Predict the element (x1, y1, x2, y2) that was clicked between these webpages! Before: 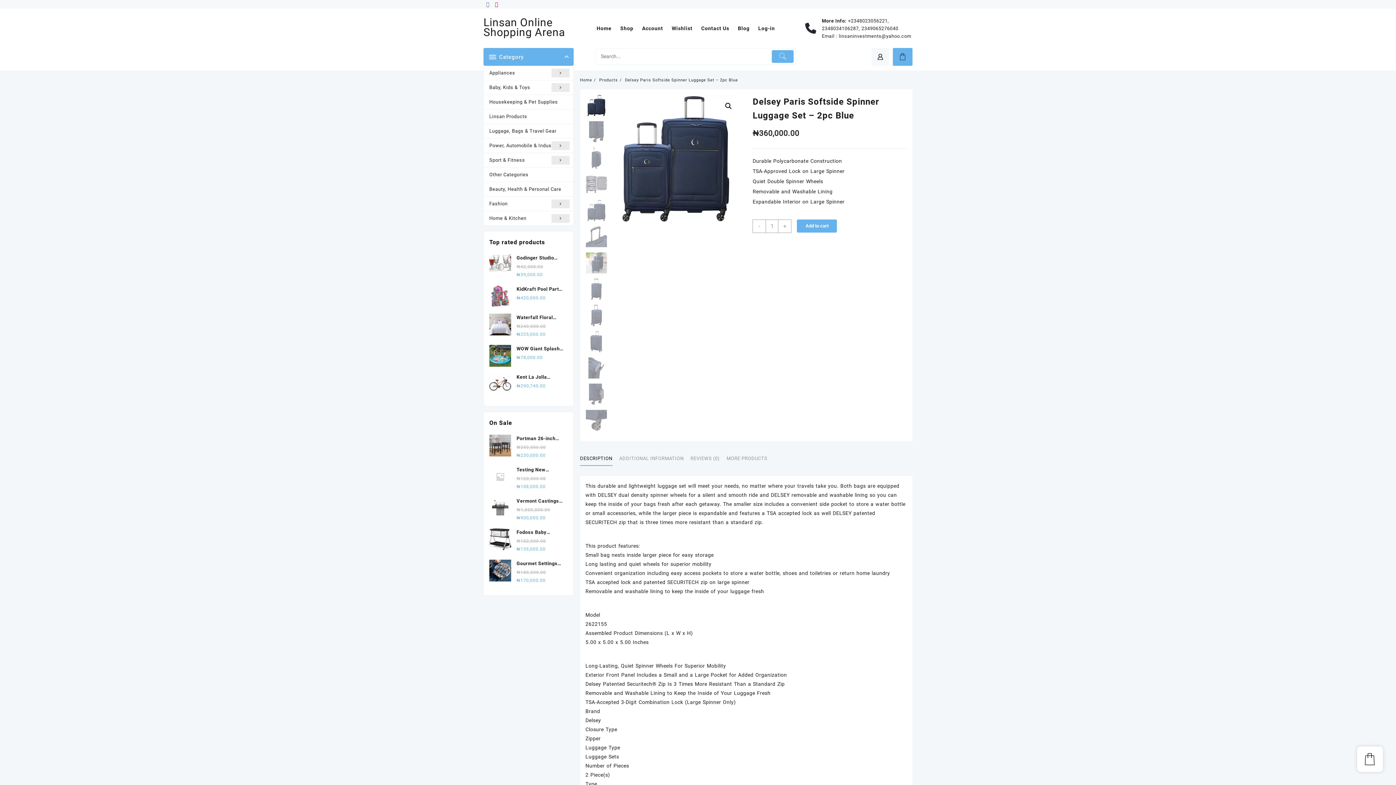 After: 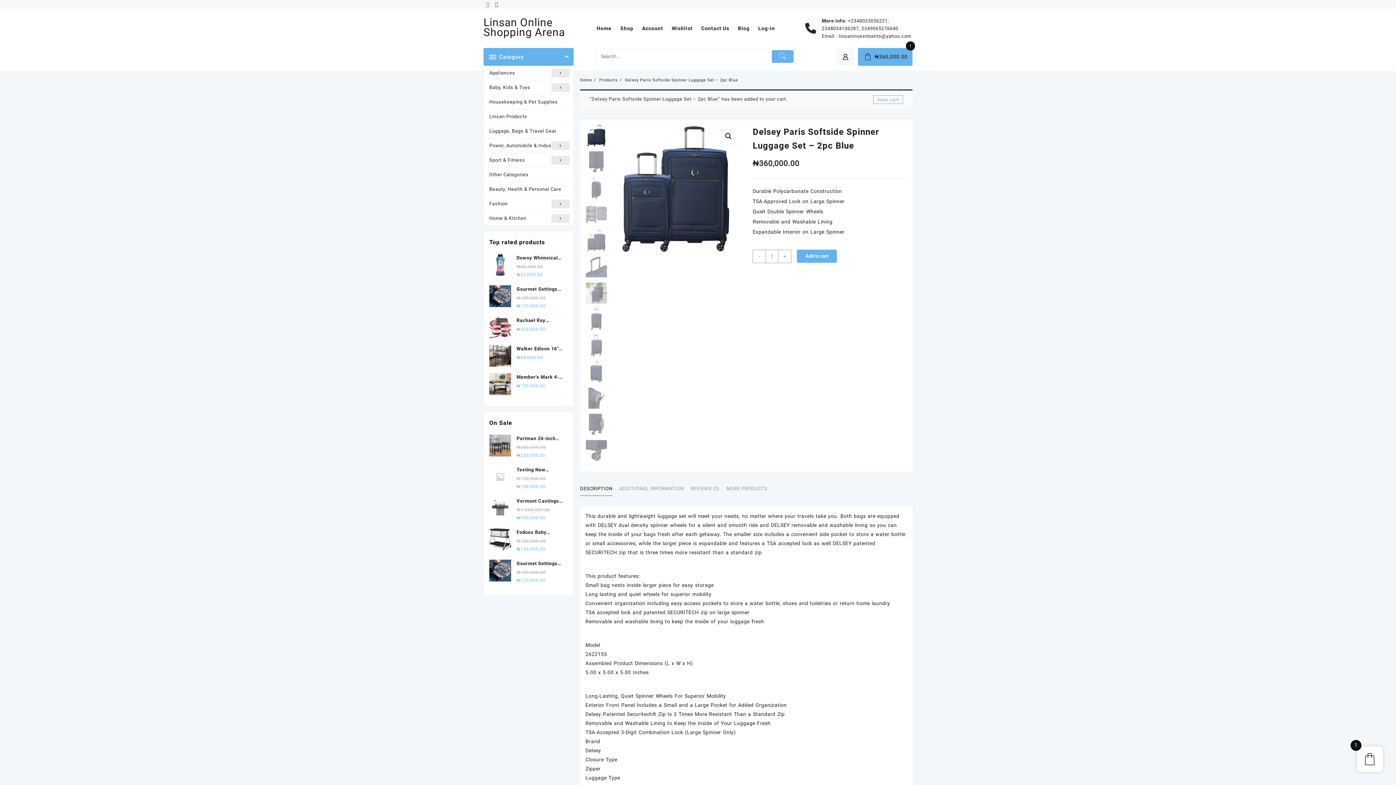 Action: bbox: (797, 219, 837, 232) label: Add to cart